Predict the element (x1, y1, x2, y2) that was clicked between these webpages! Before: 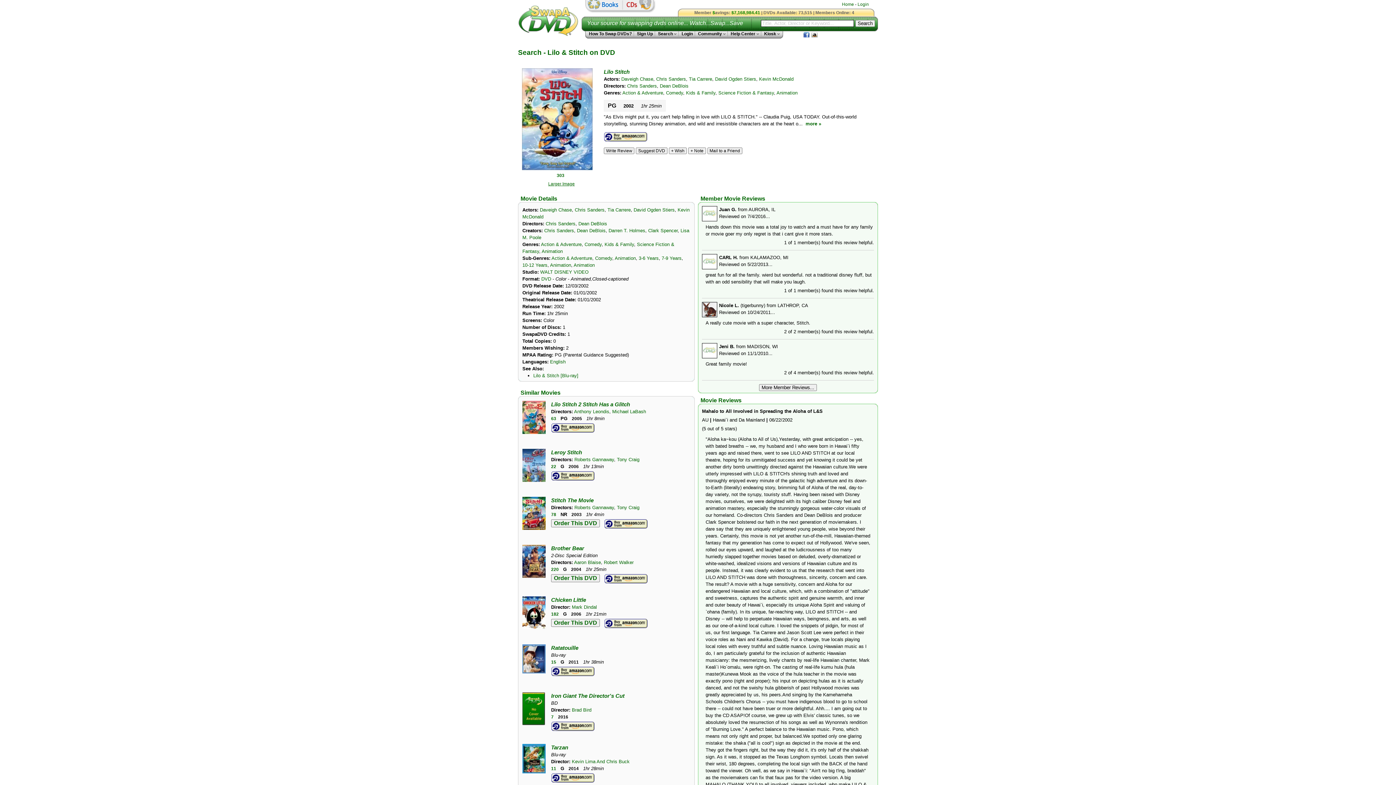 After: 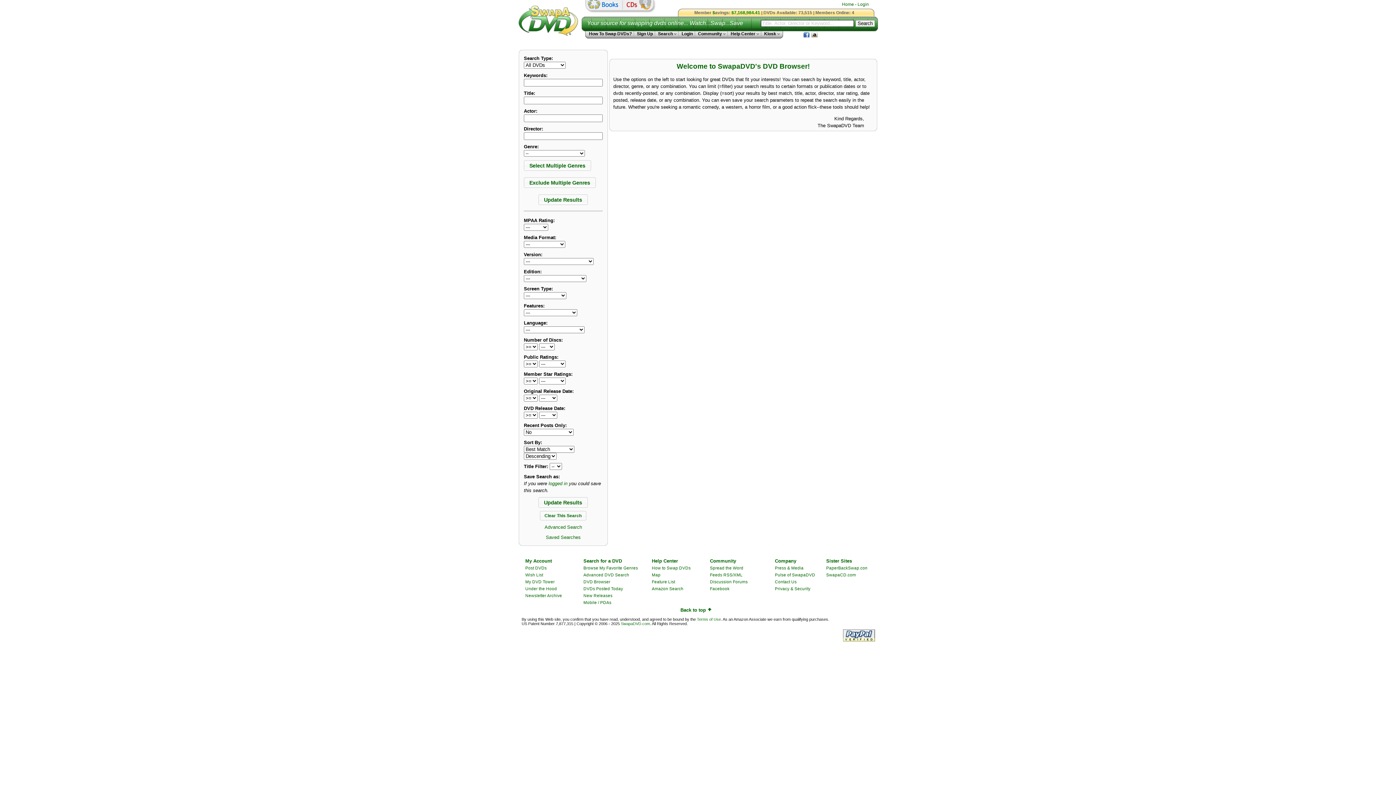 Action: bbox: (638, 255, 658, 261) label: 3-6 Years